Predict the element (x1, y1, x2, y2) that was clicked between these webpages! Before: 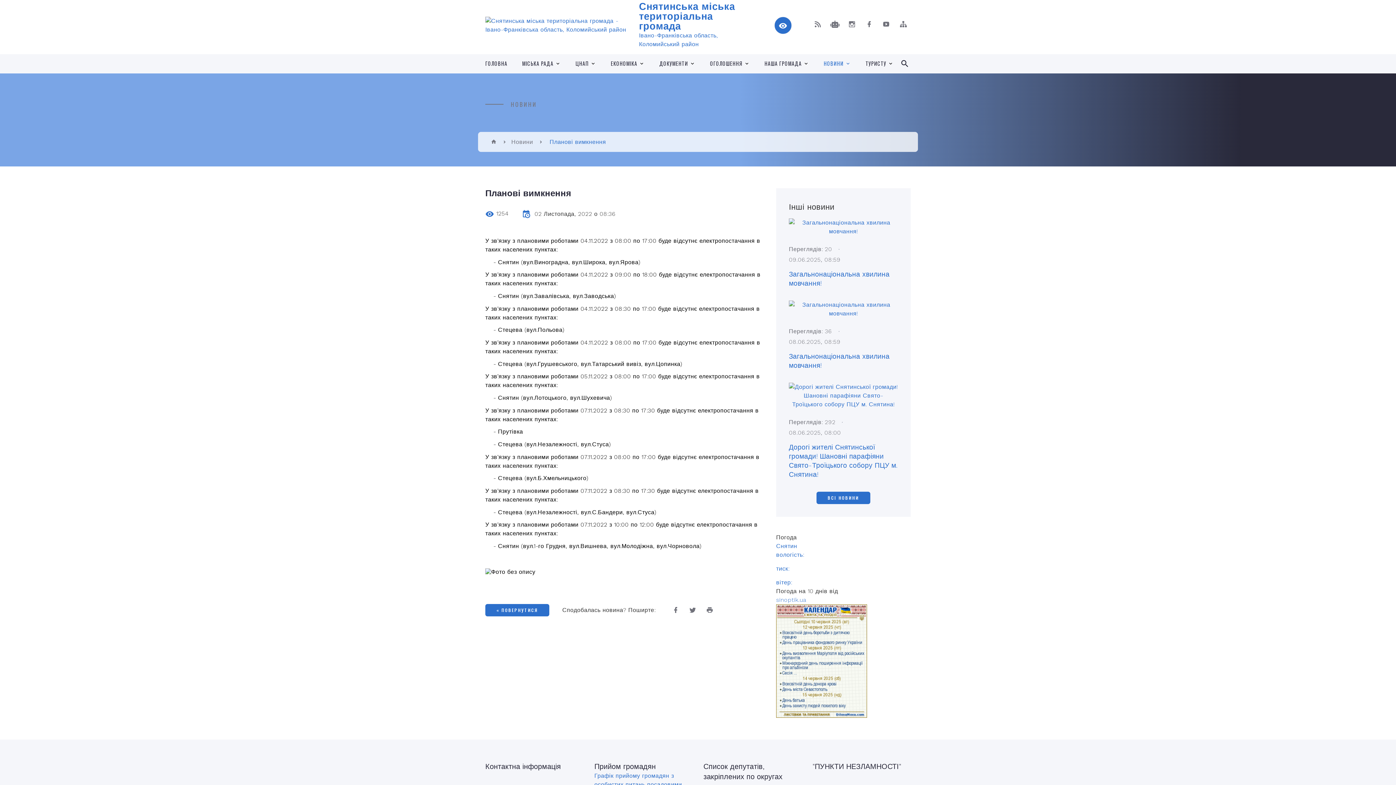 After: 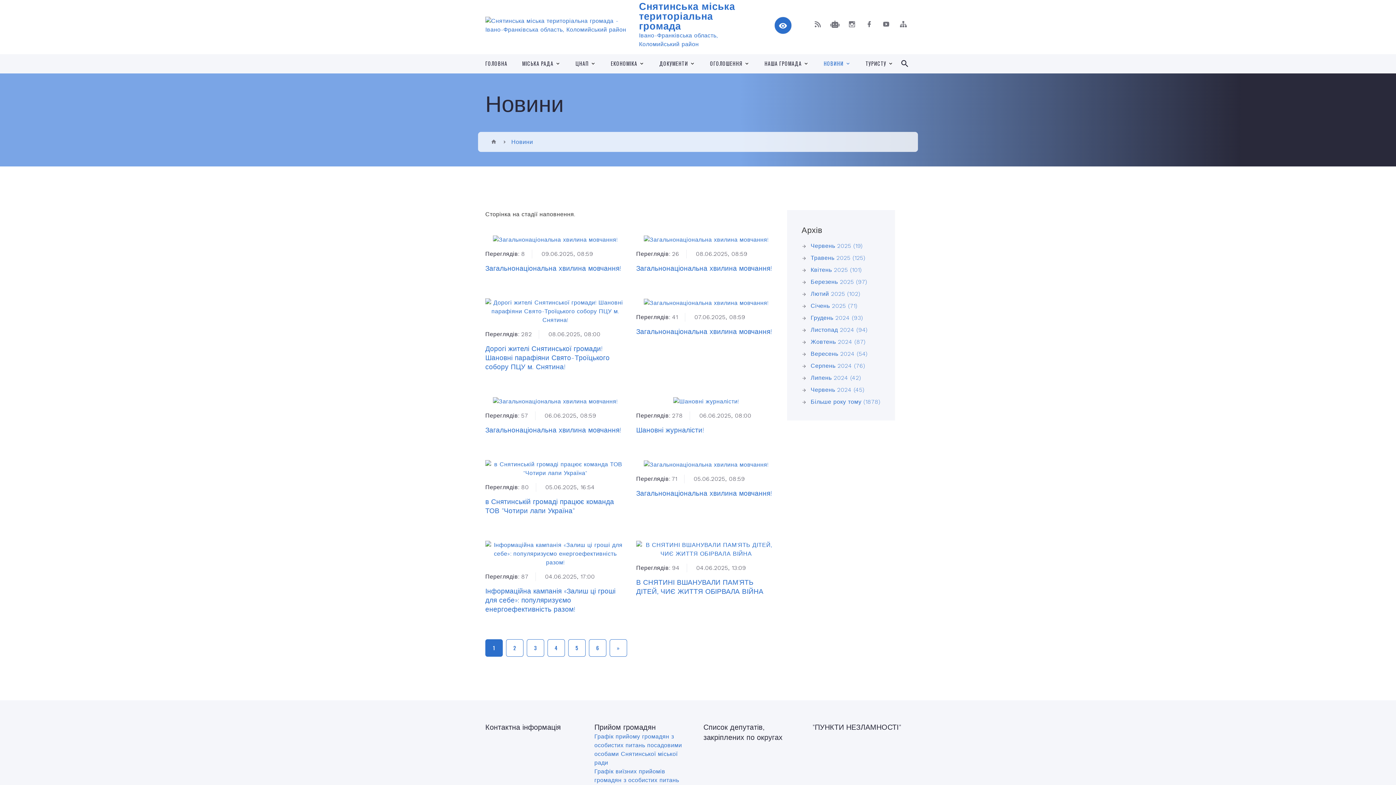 Action: bbox: (816, 492, 870, 504) label: ВСІ НОВИНИ
ВСІ НОВИНИ